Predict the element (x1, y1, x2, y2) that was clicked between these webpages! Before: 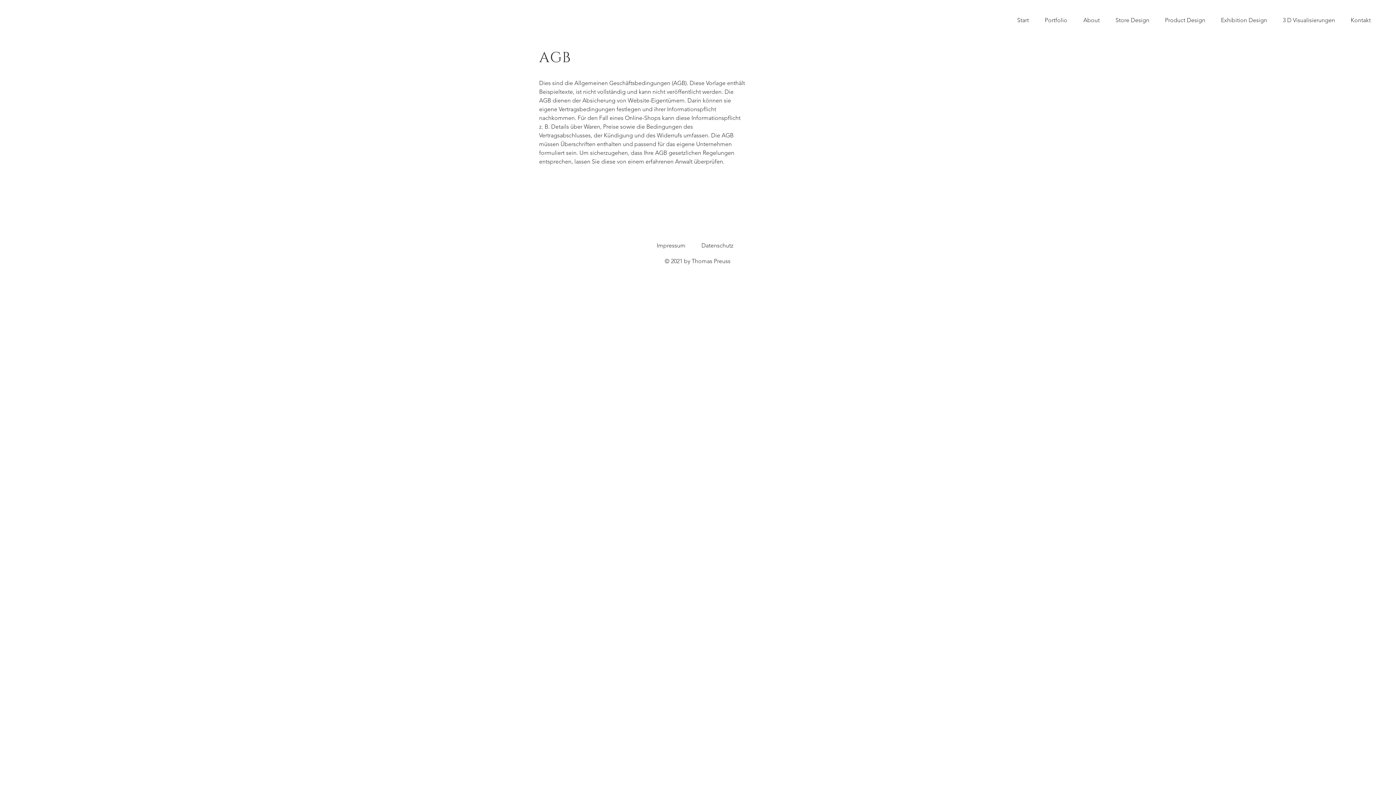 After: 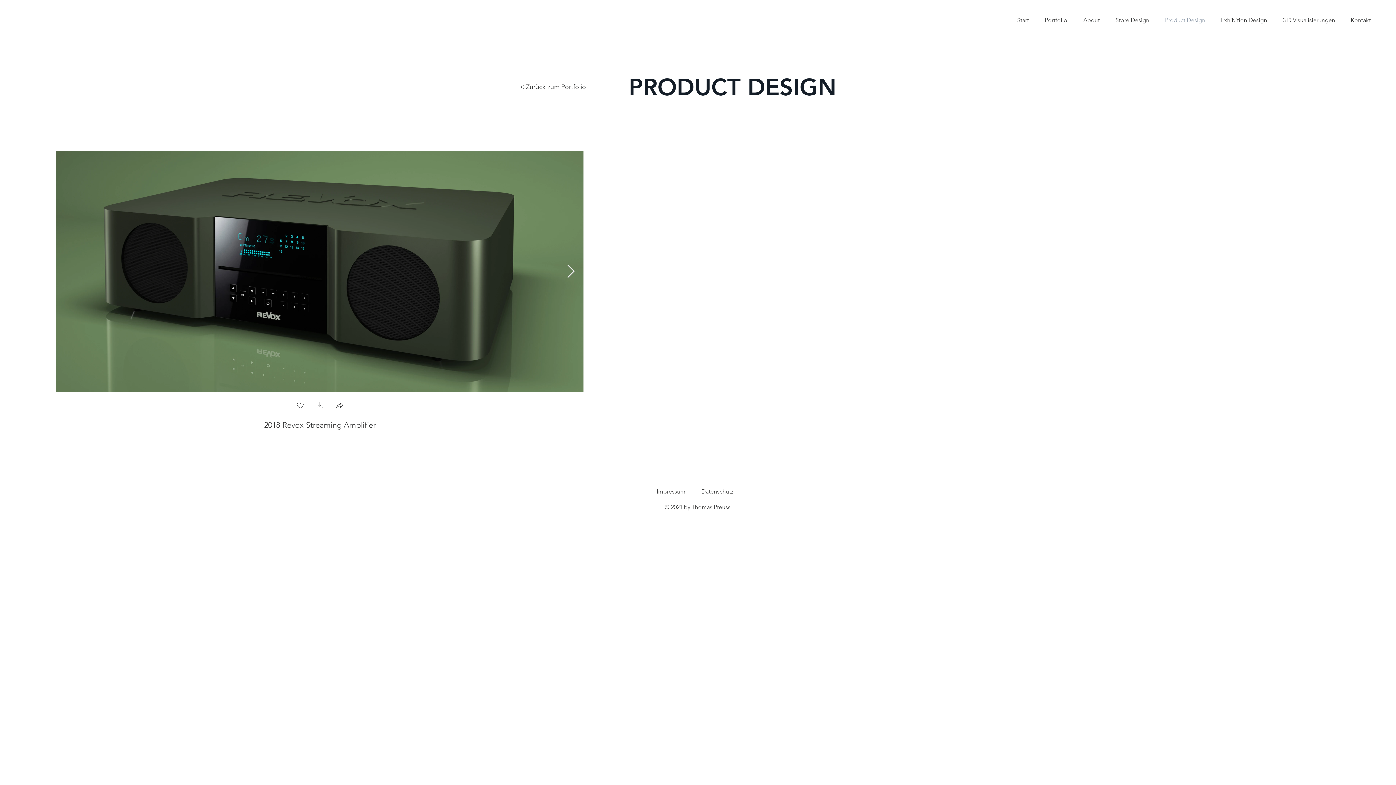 Action: label: Product Design bbox: (1157, 11, 1213, 29)